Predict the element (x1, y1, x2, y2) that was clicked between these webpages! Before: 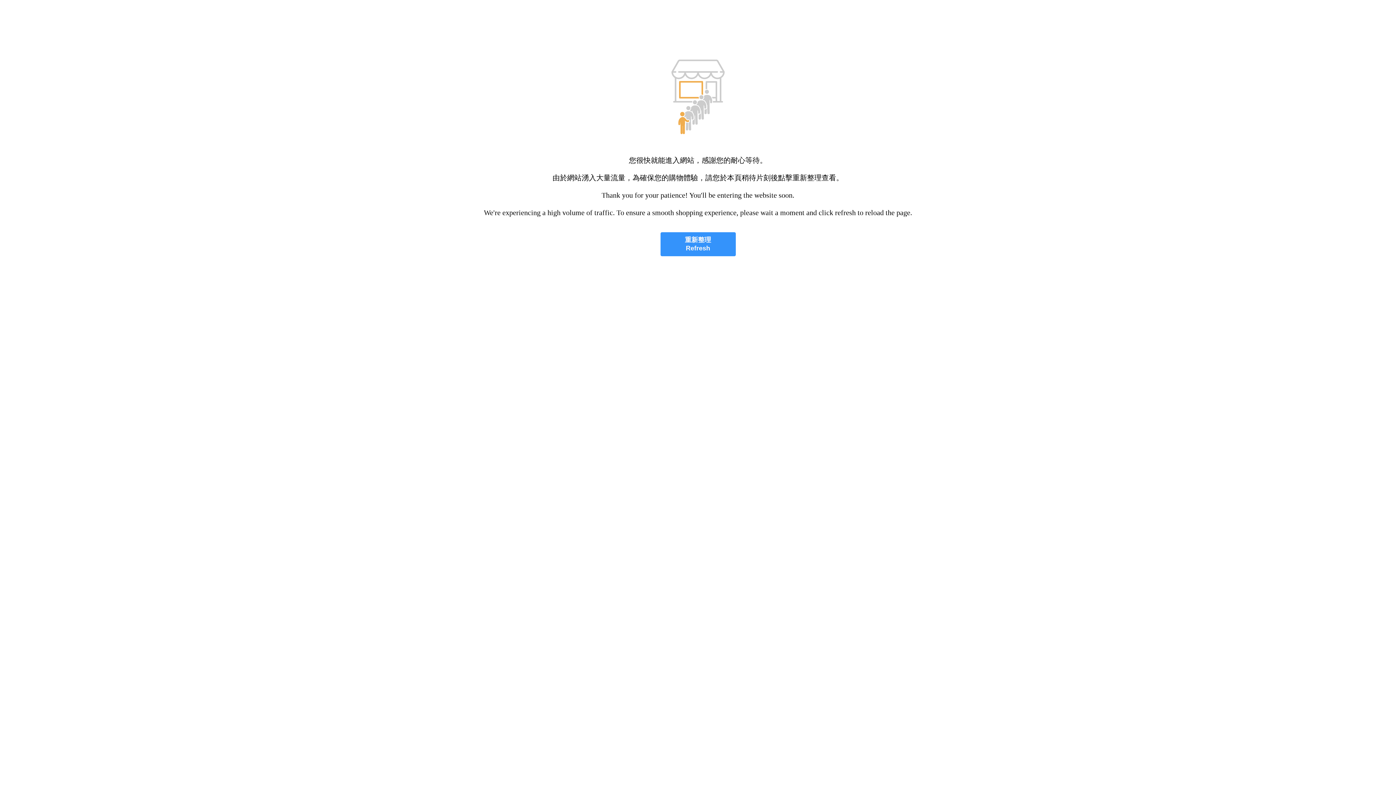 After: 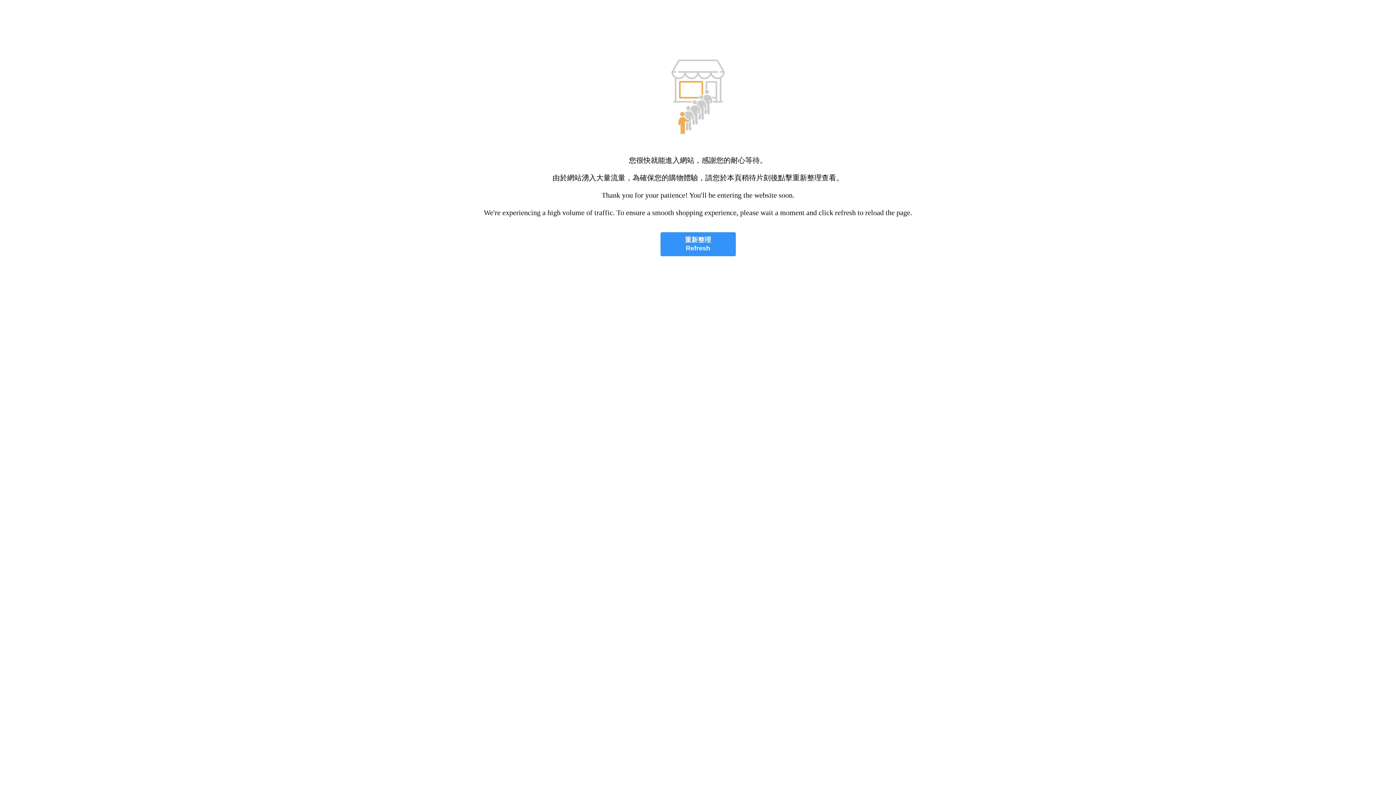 Action: label: 重新整理
Refresh bbox: (660, 232, 735, 256)